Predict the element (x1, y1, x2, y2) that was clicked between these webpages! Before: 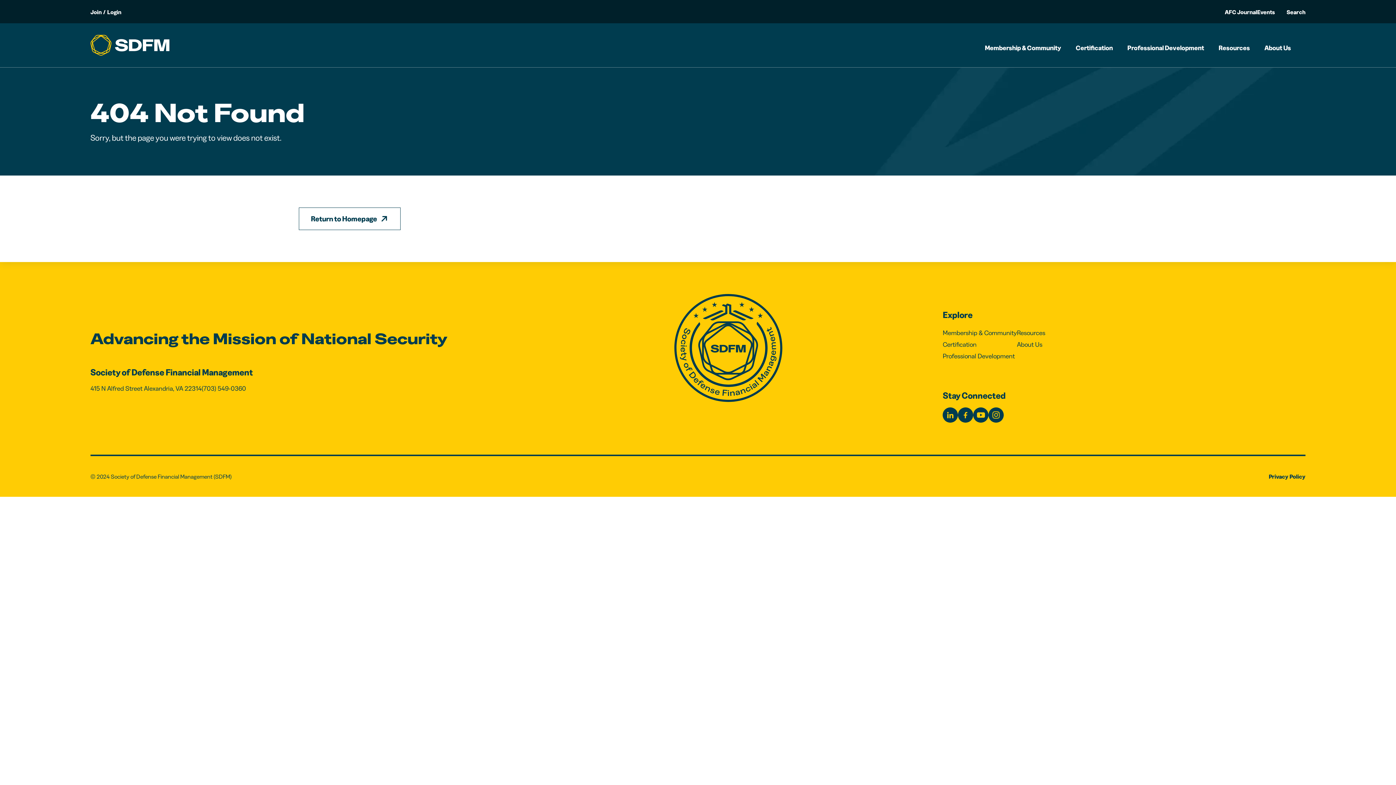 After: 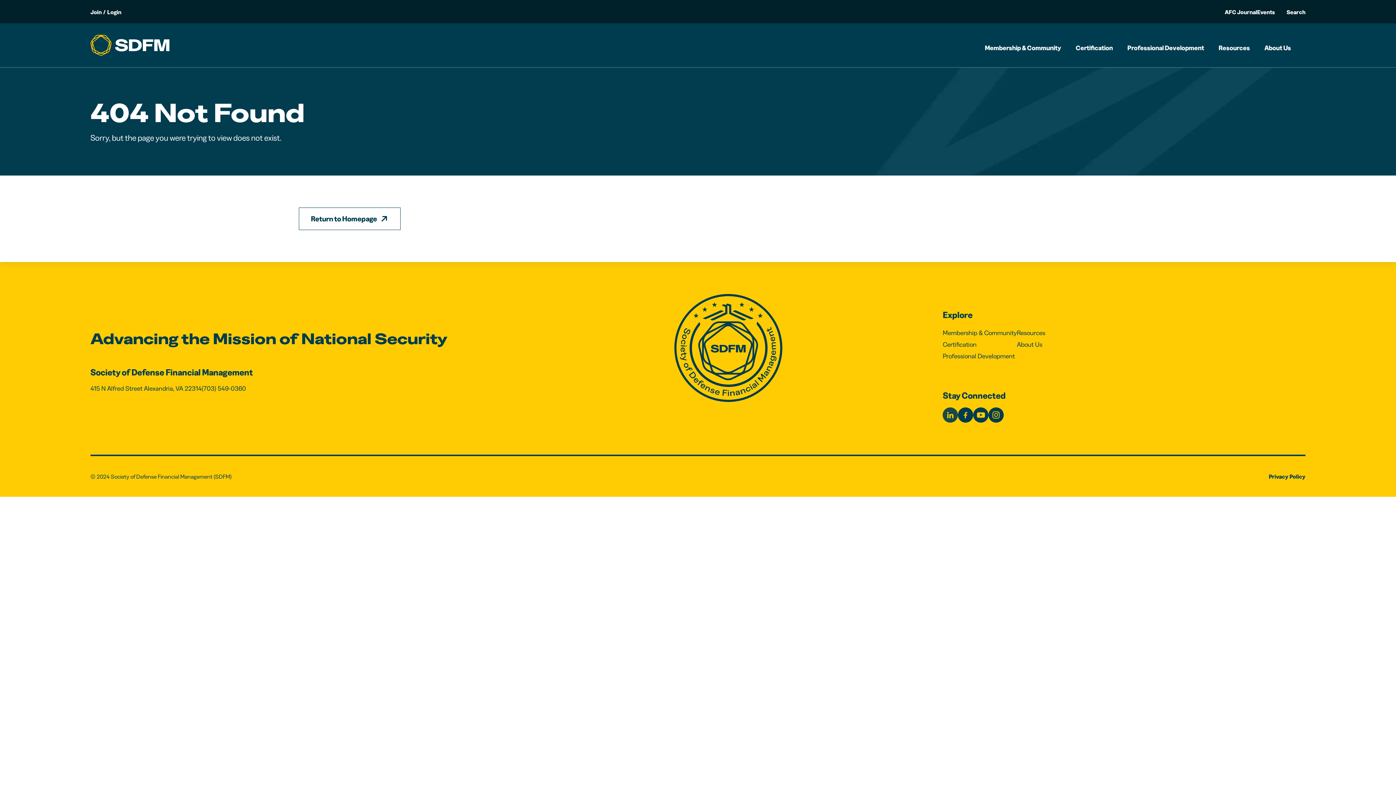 Action: bbox: (943, 407, 958, 422)